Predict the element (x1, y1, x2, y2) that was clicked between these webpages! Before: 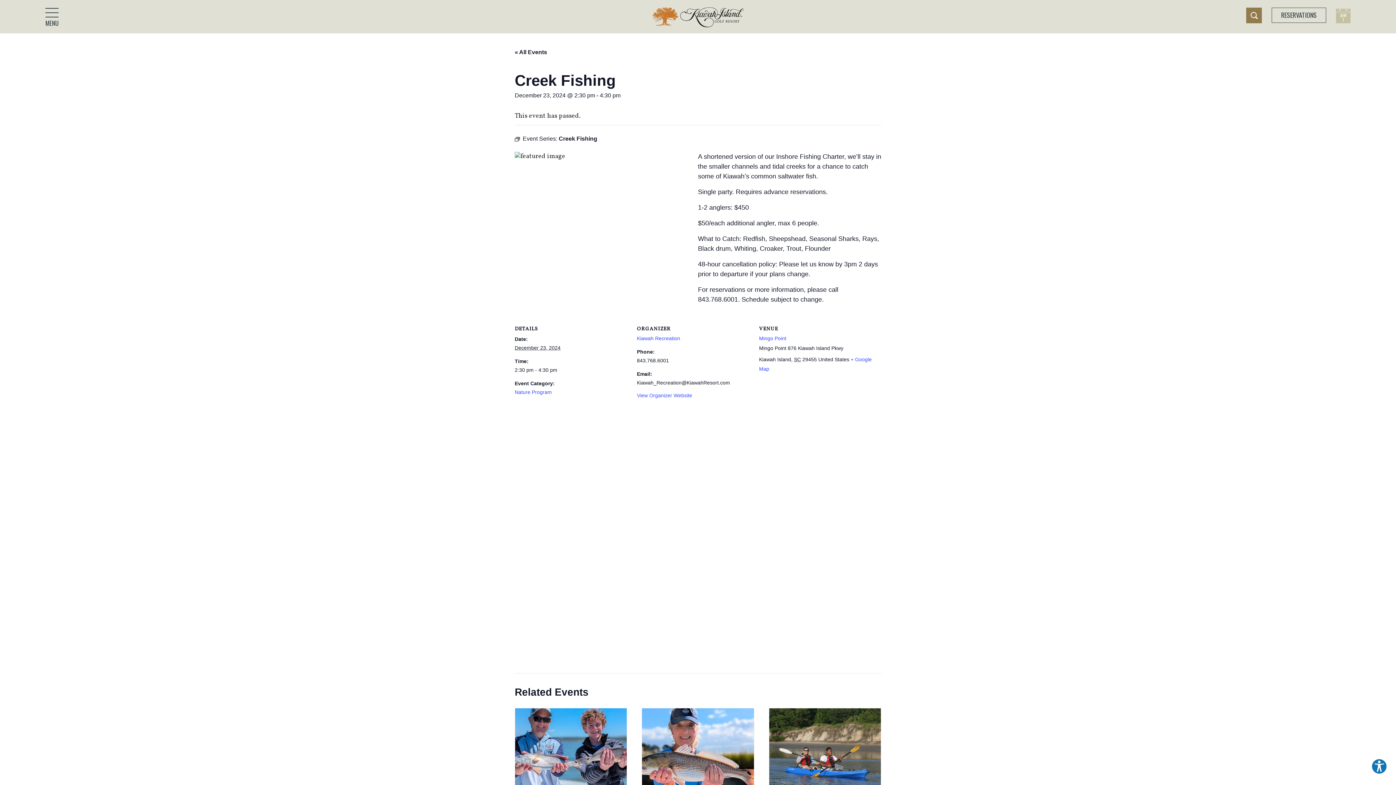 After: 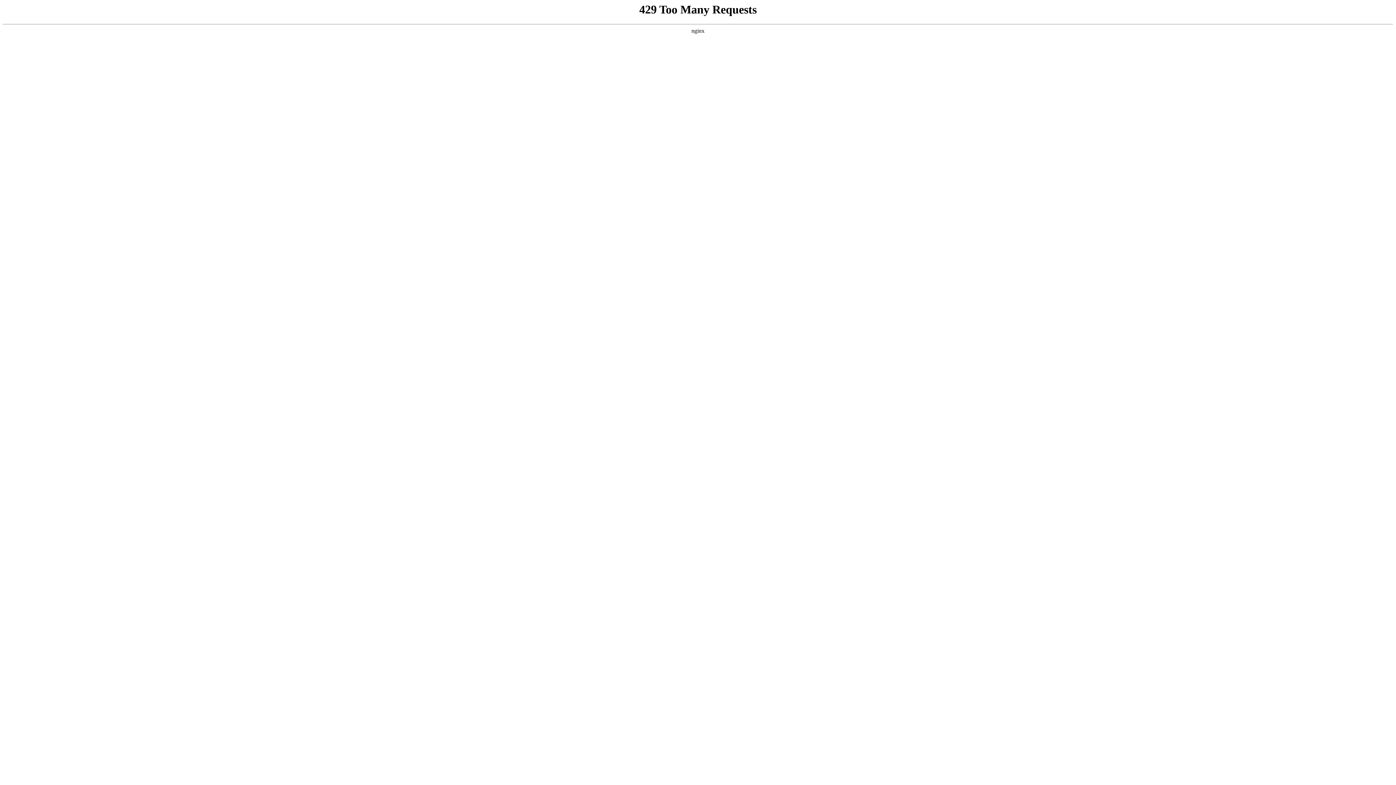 Action: bbox: (769, 708, 881, 792)